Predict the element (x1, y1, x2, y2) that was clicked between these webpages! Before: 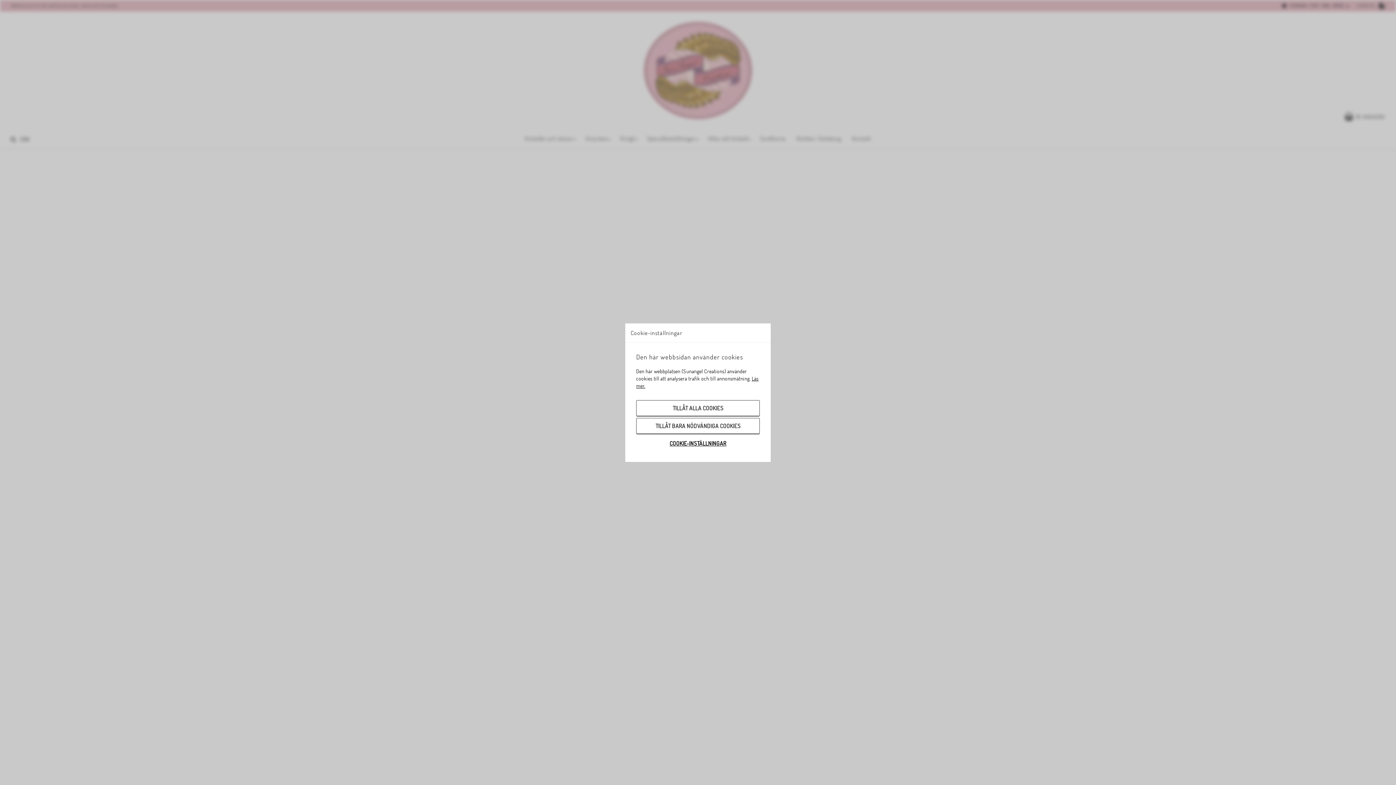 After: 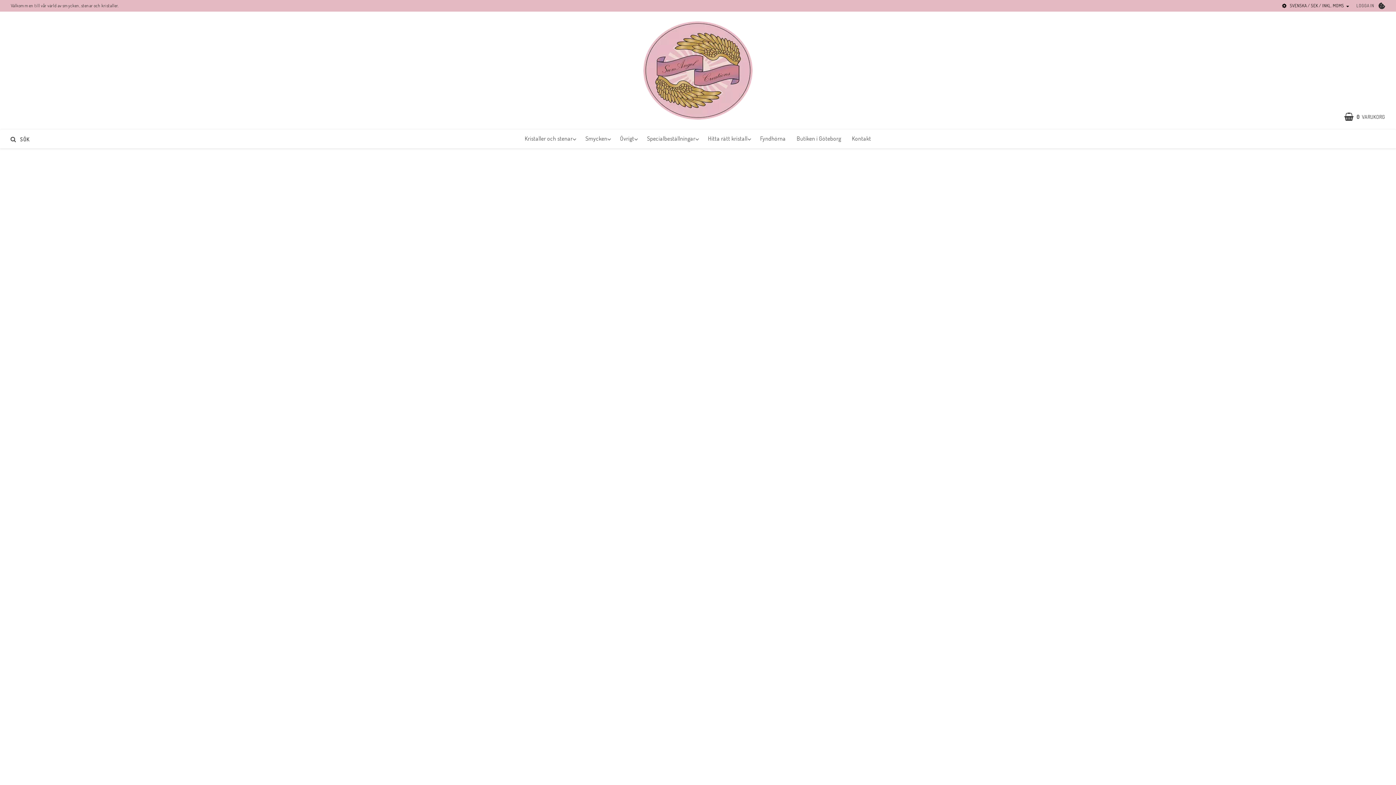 Action: label: TILLÅT ALLA COOKIES bbox: (636, 400, 760, 416)